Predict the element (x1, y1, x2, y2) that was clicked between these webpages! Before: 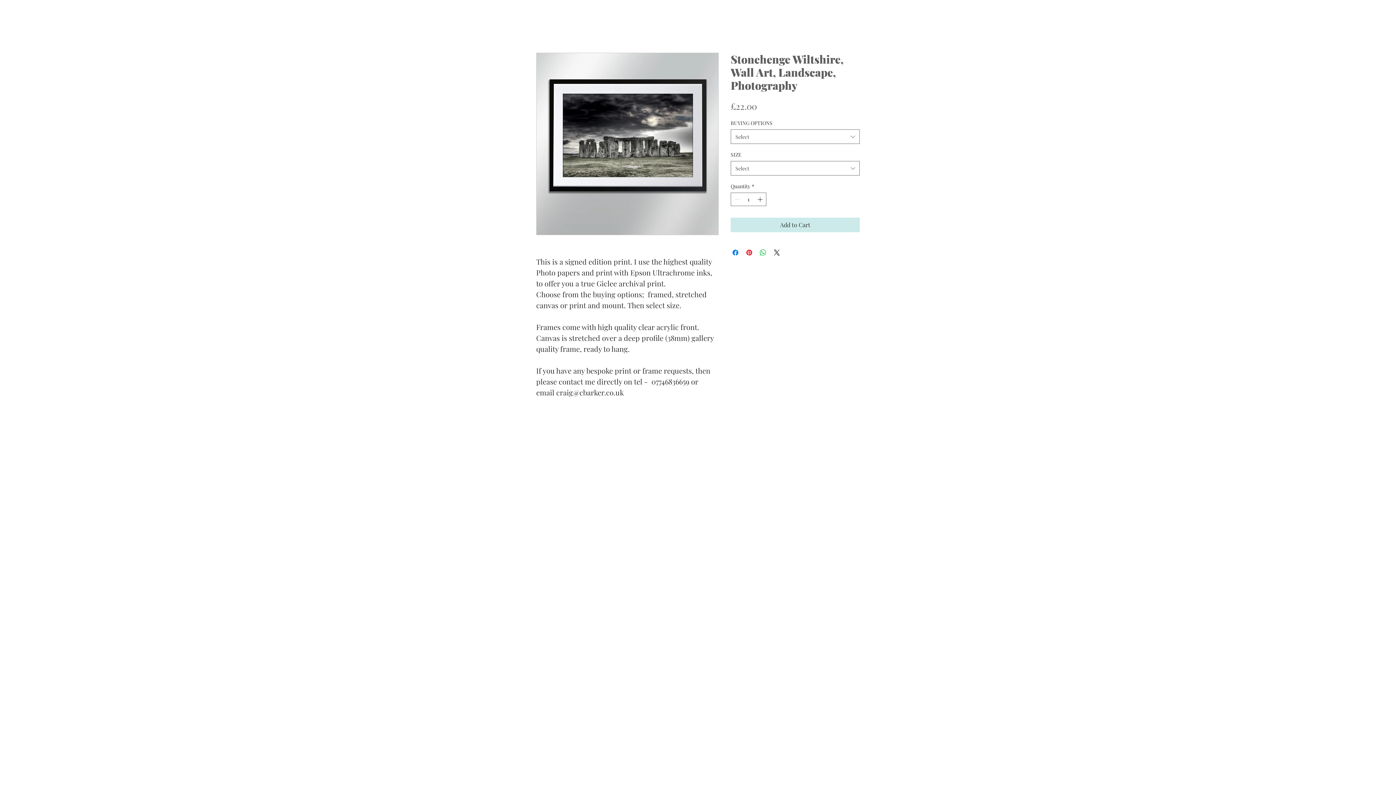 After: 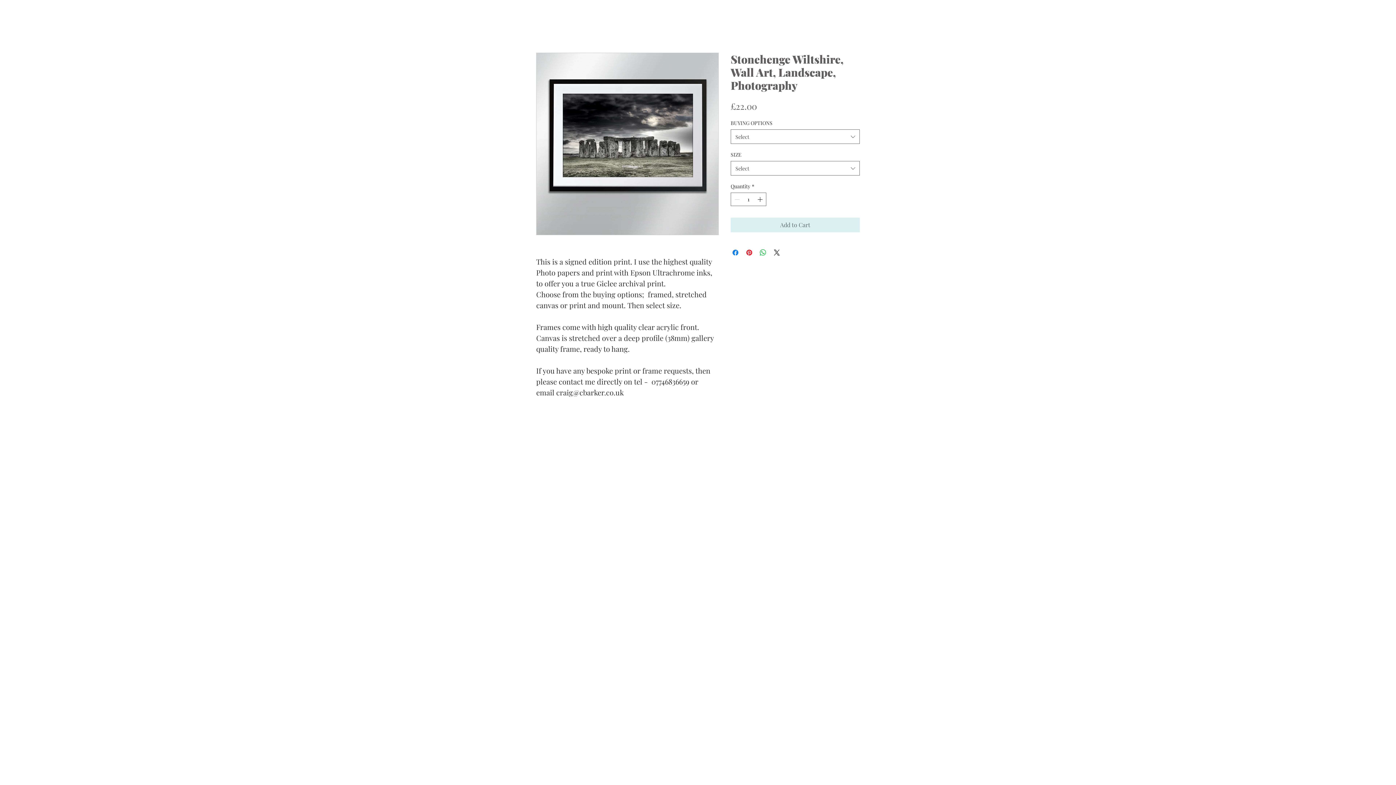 Action: bbox: (730, 217, 860, 232) label: Add to Cart